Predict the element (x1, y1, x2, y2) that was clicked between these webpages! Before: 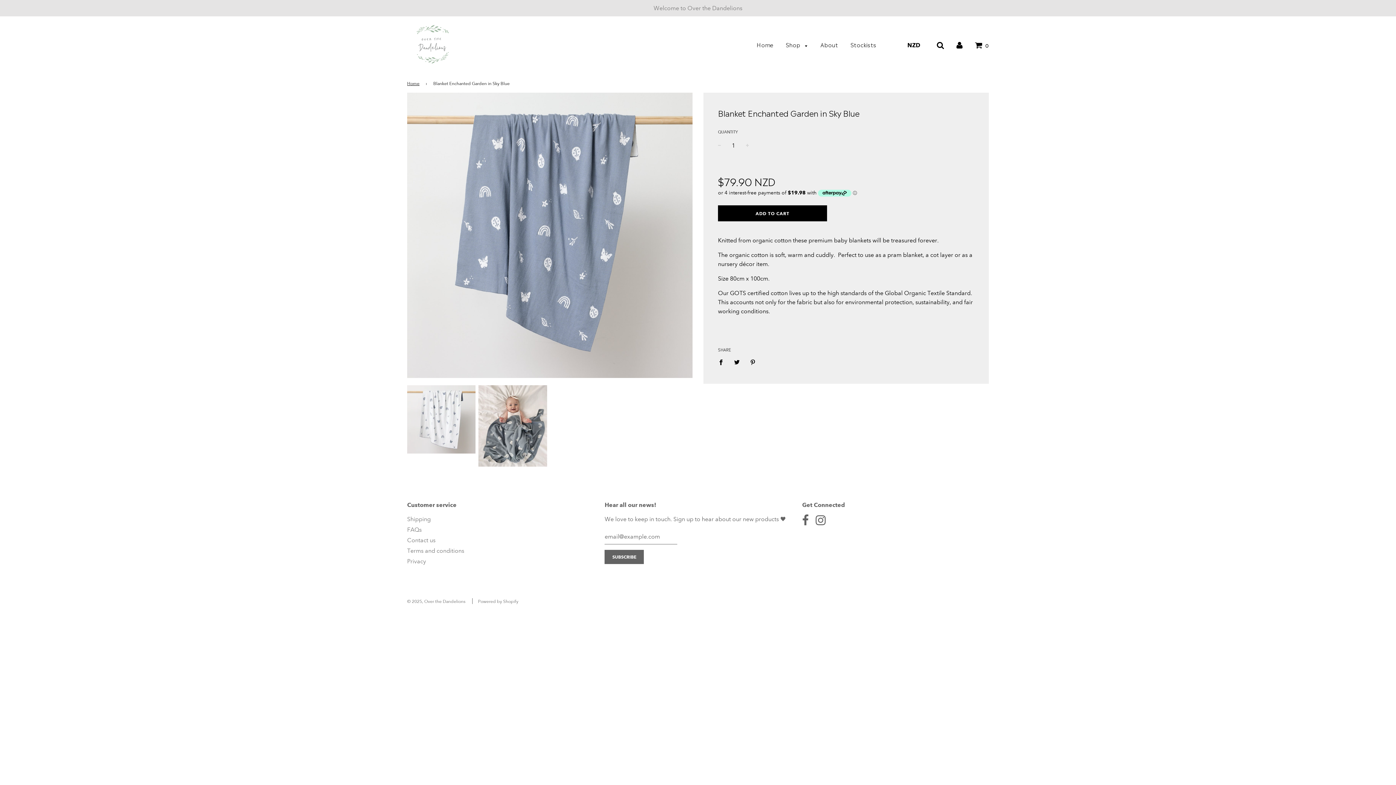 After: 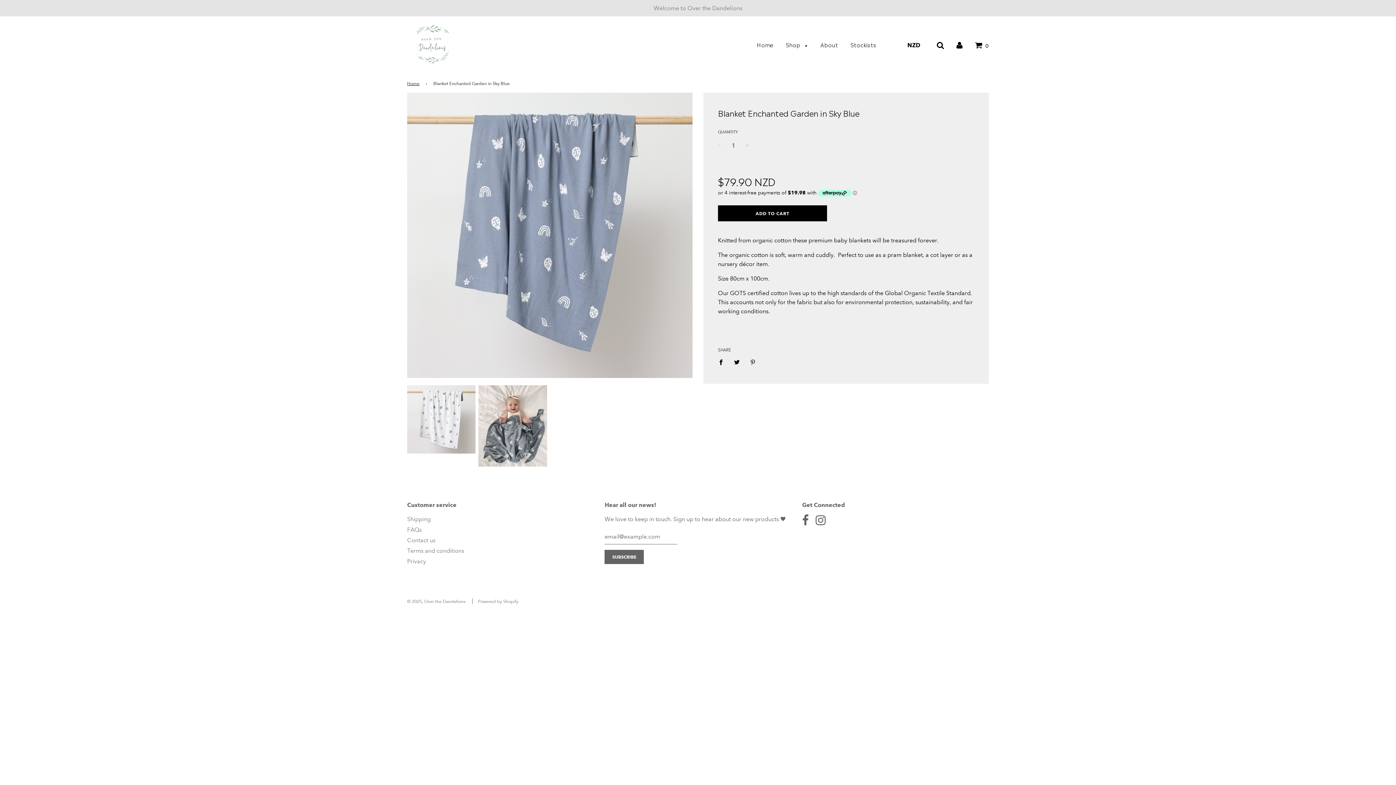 Action: label: Share on Pinterest bbox: (745, 354, 760, 369)